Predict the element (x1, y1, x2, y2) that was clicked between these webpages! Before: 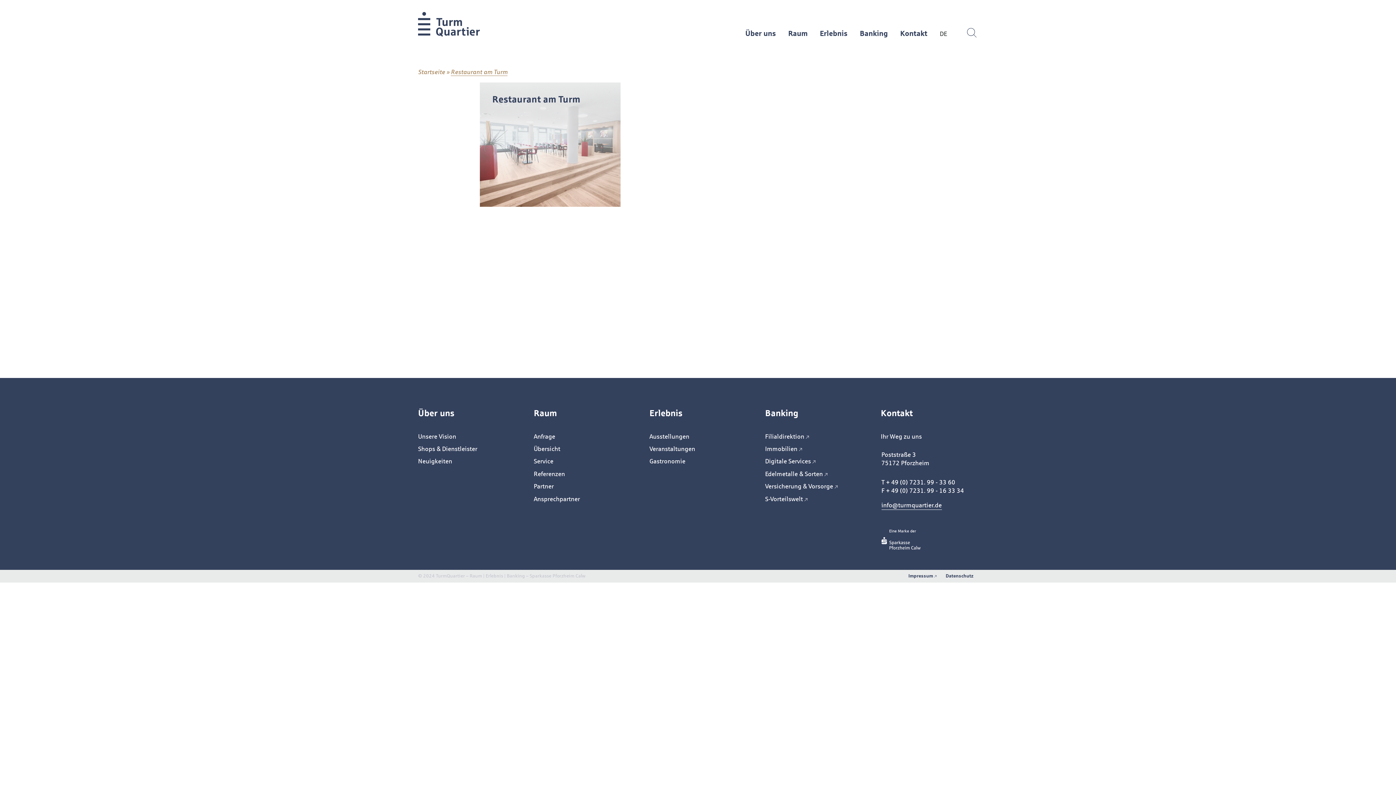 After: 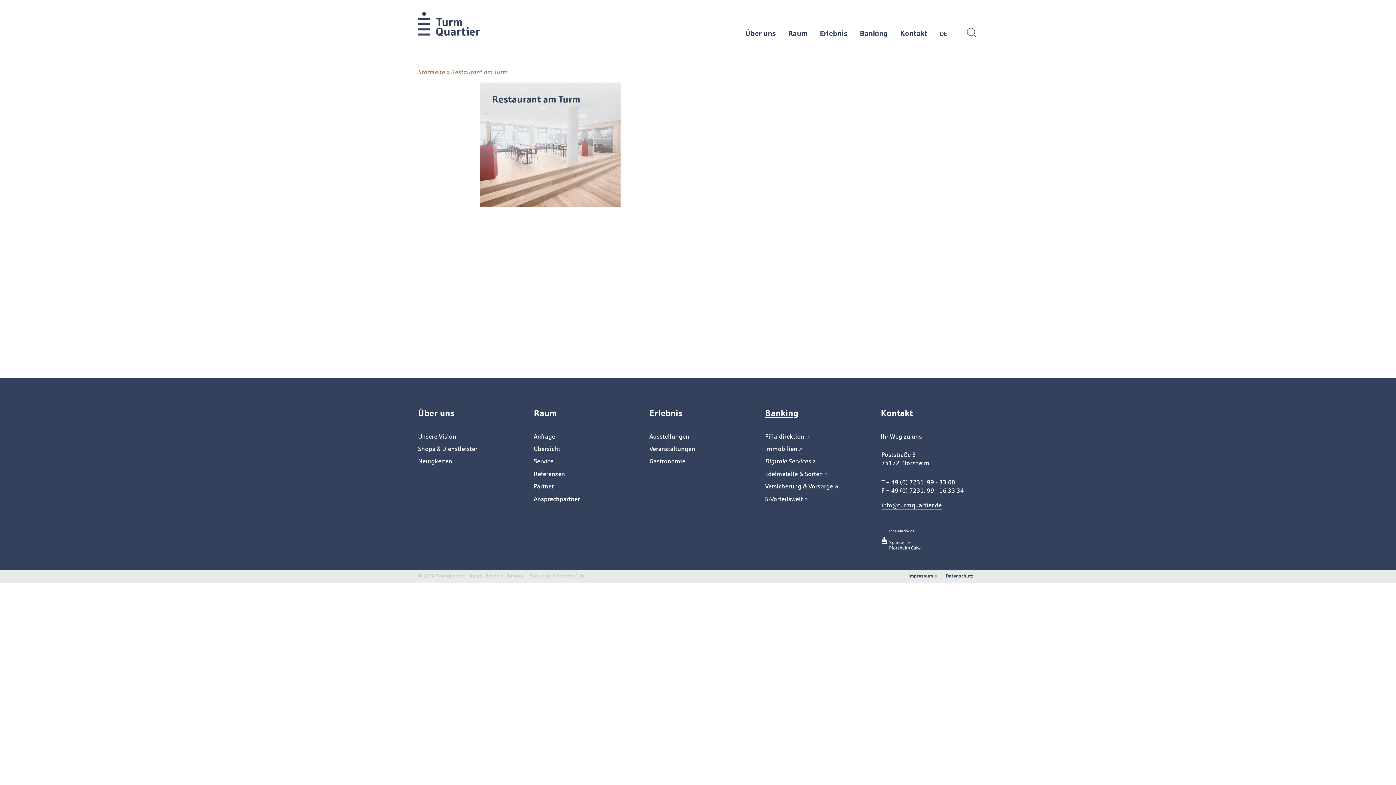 Action: bbox: (765, 458, 868, 465) label: Digitale Services